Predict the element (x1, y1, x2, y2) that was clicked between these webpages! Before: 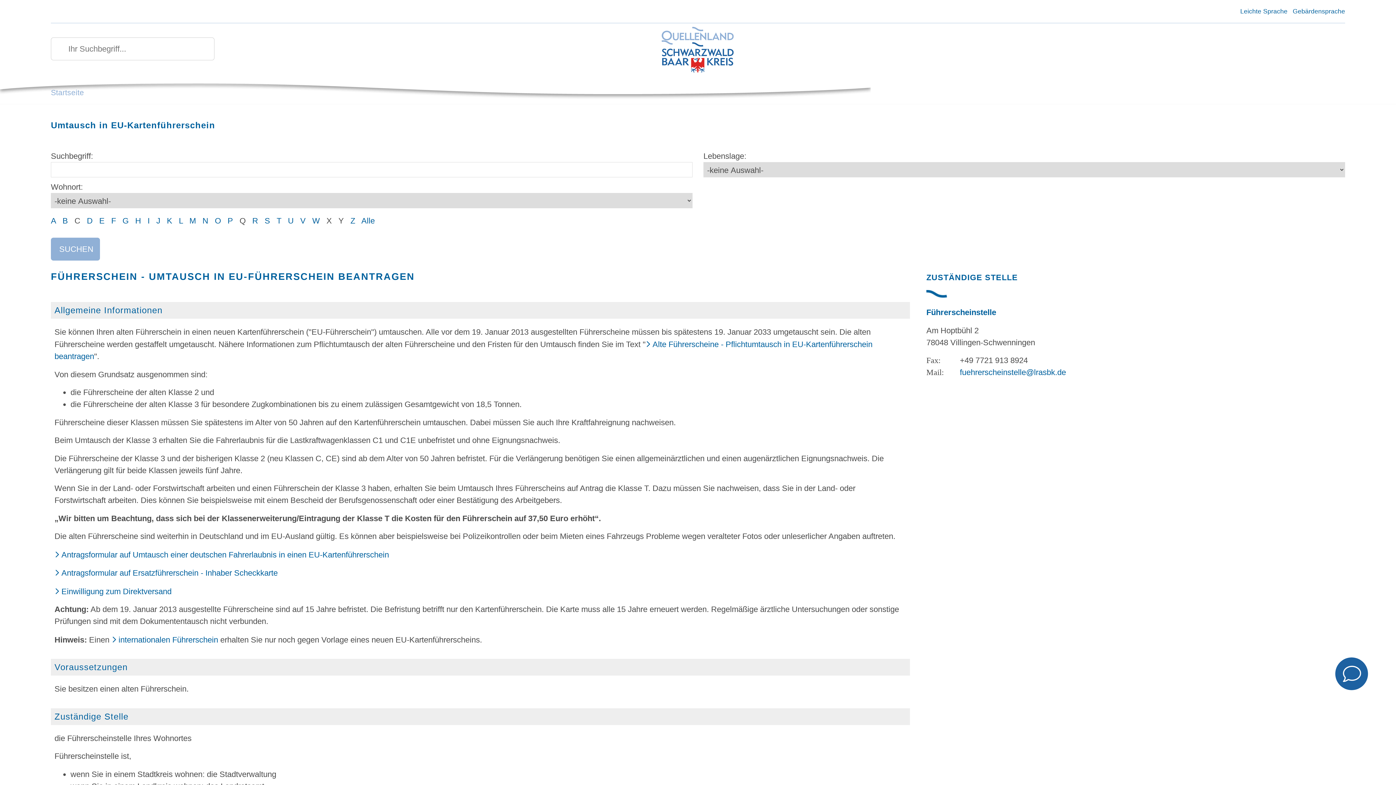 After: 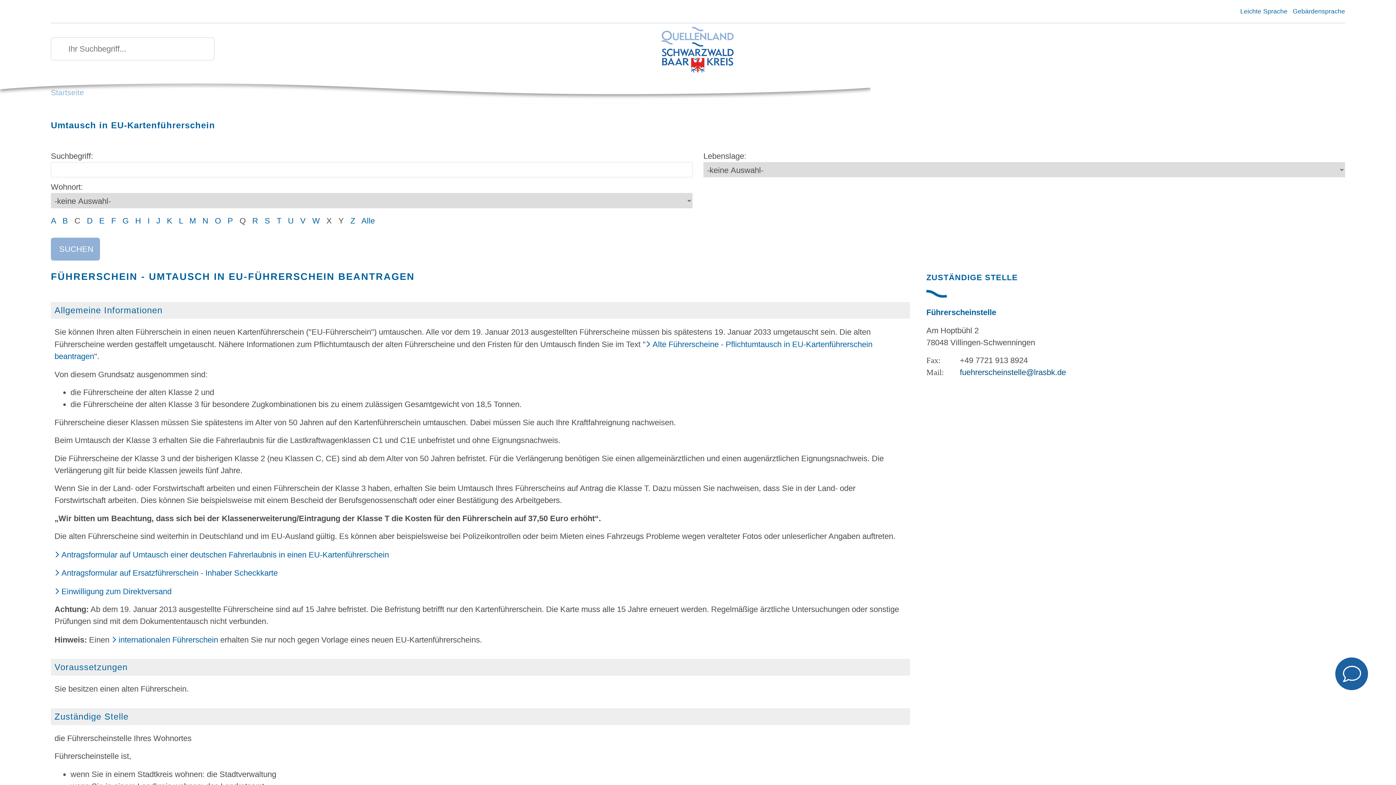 Action: label: fuehrerscheinstelle@lrasbk.de bbox: (960, 368, 1066, 377)